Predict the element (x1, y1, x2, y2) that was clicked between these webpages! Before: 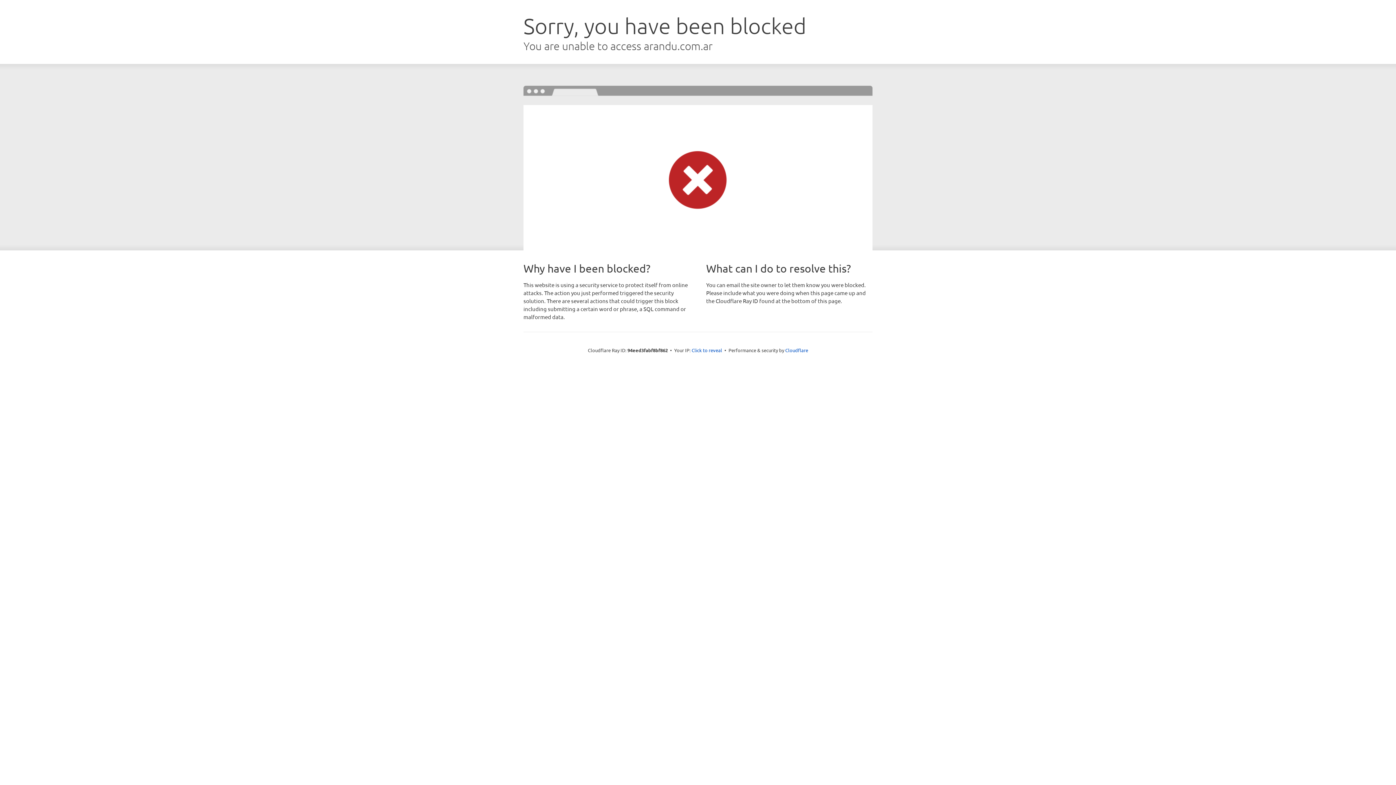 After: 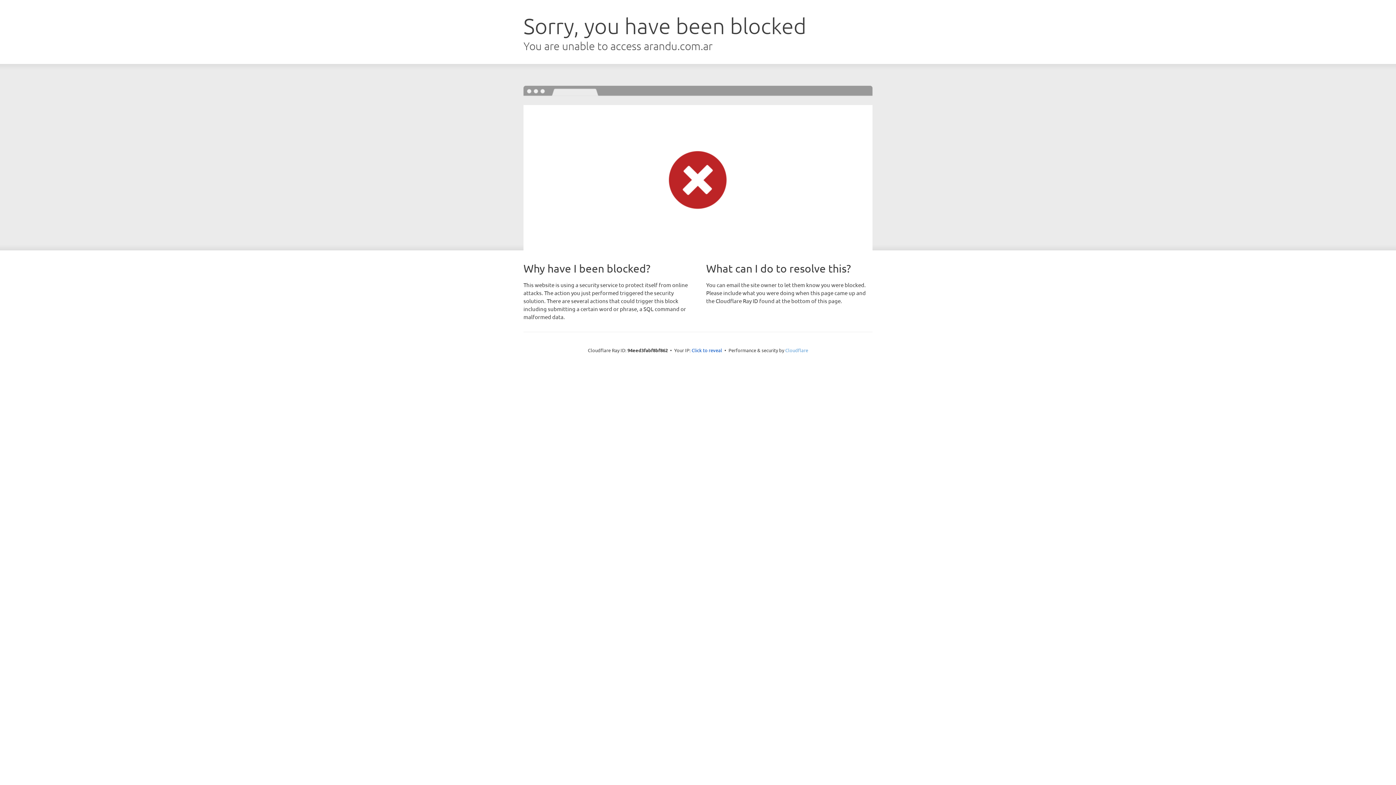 Action: label: Cloudflare bbox: (785, 347, 808, 353)